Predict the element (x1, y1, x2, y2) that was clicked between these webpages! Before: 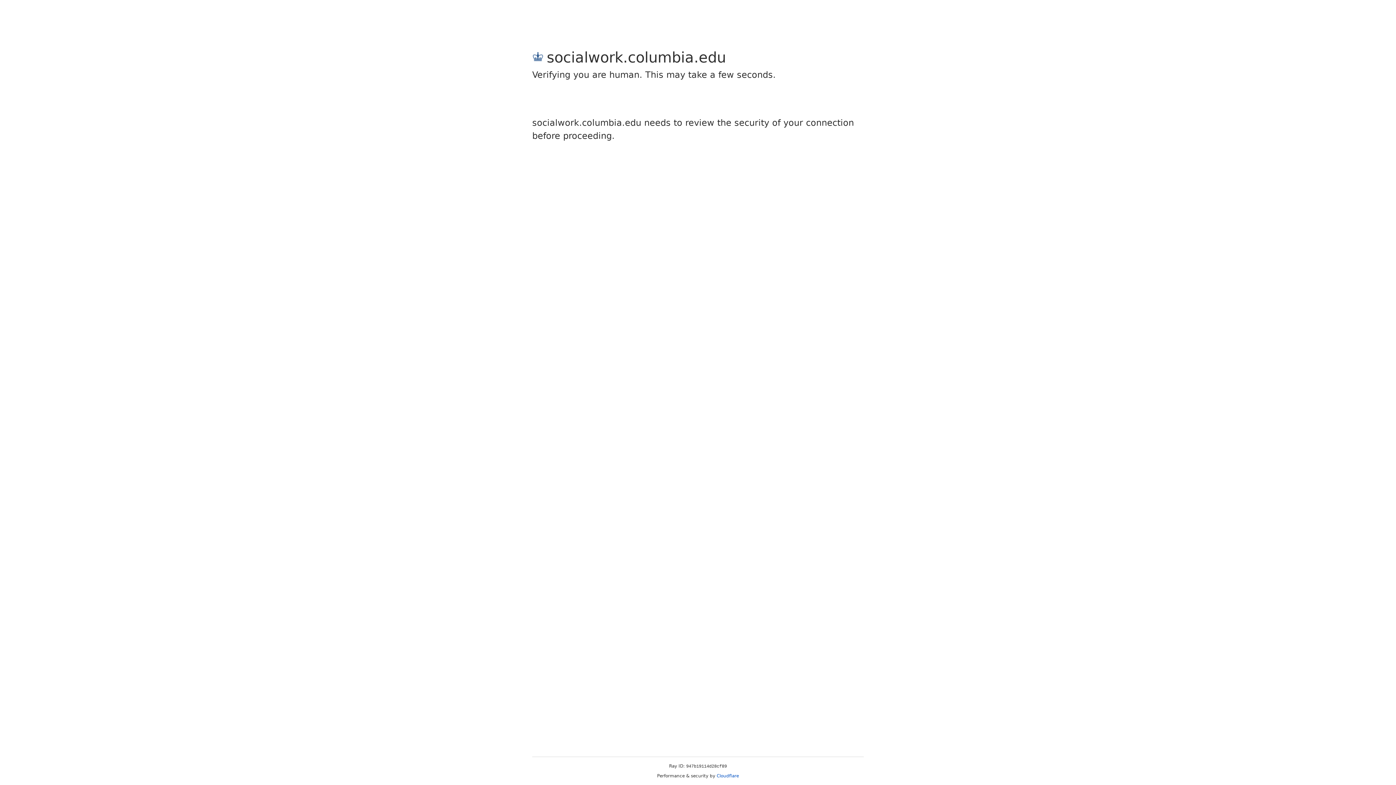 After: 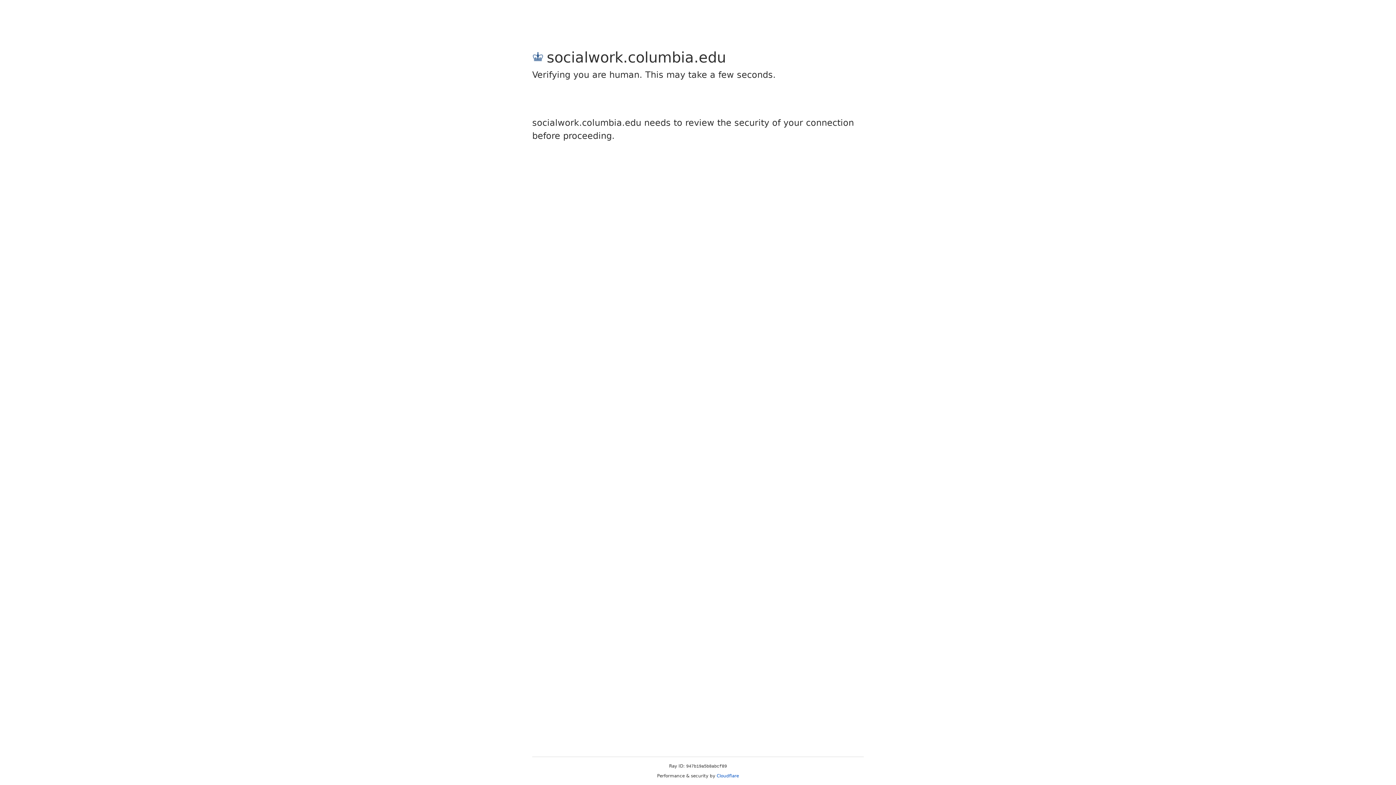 Action: bbox: (716, 773, 739, 778) label: Cloudflare